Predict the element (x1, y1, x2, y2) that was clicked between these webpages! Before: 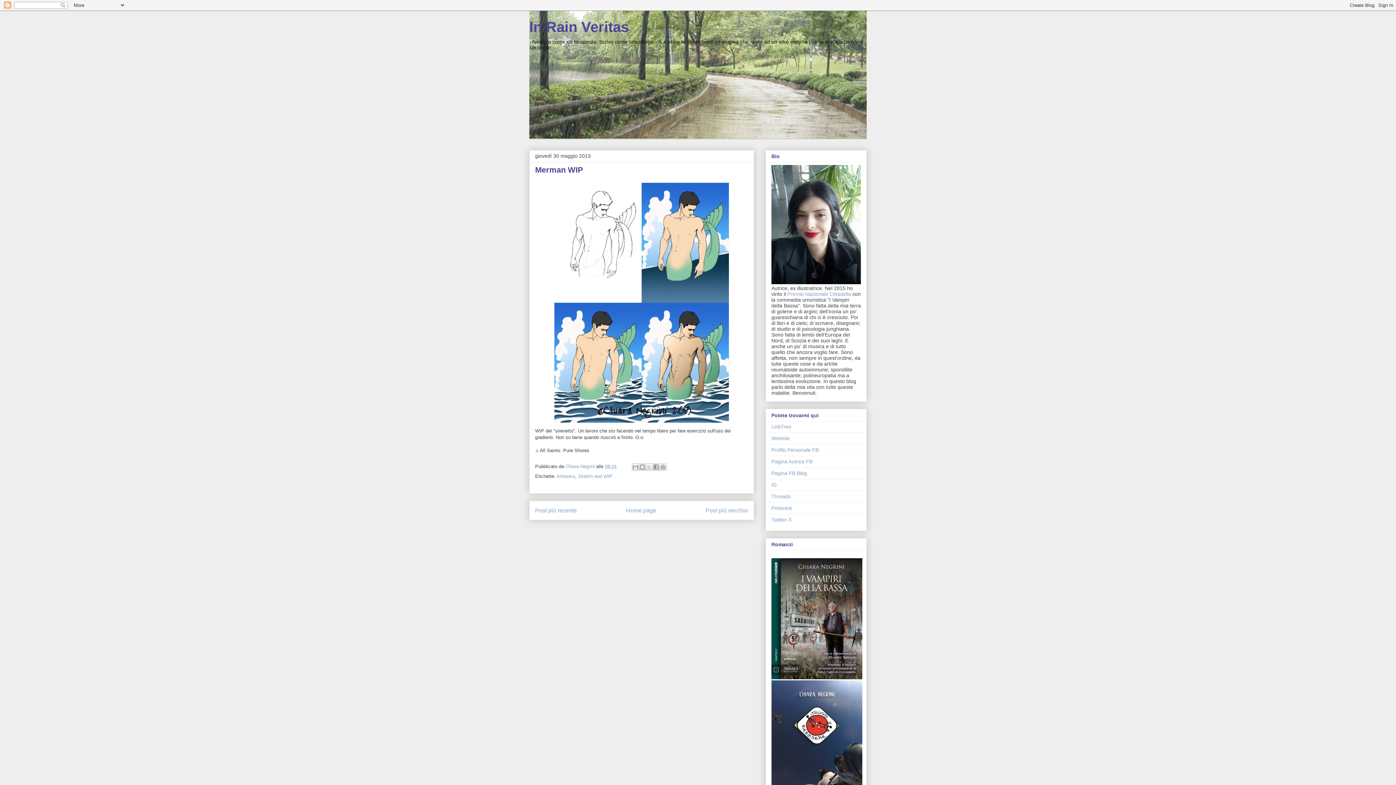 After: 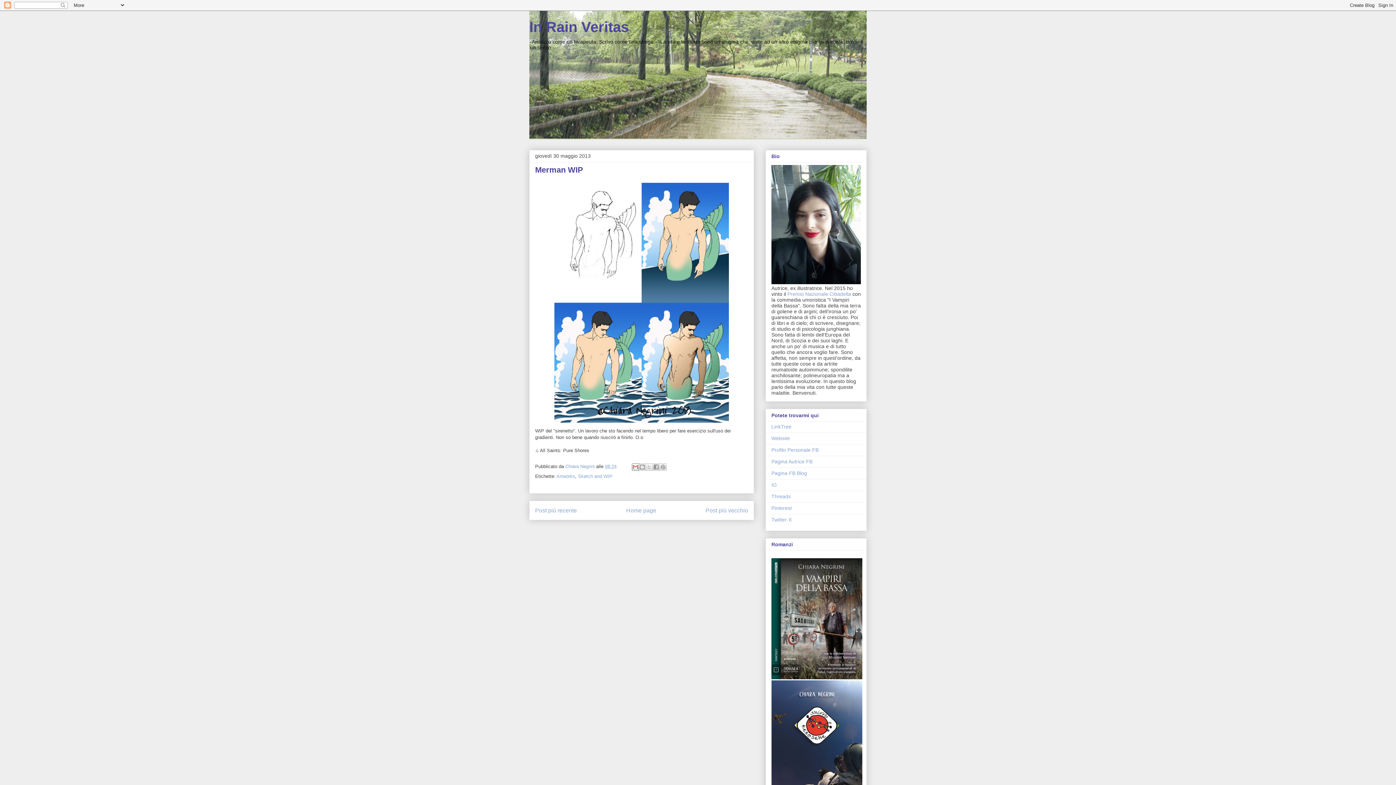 Action: label: Invia tramite email bbox: (632, 463, 639, 470)